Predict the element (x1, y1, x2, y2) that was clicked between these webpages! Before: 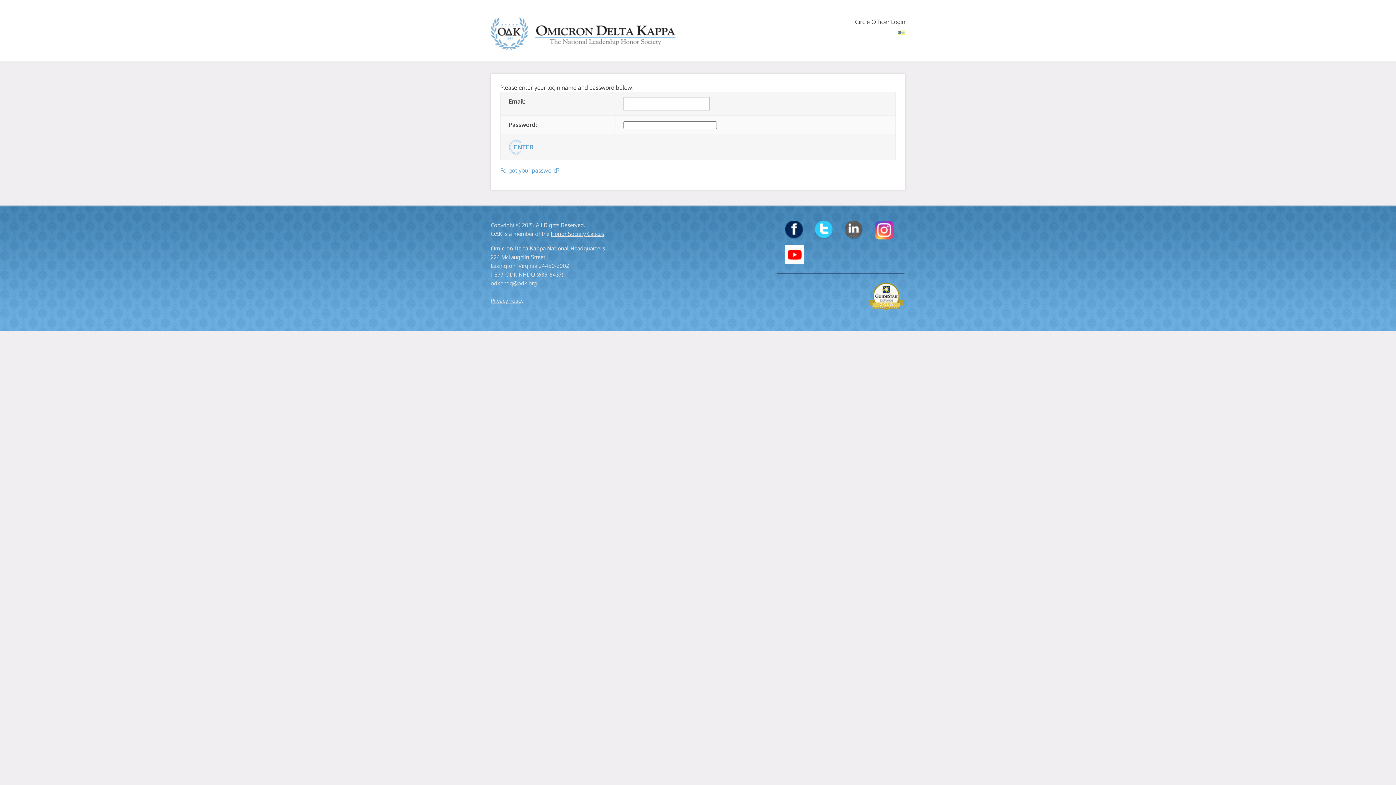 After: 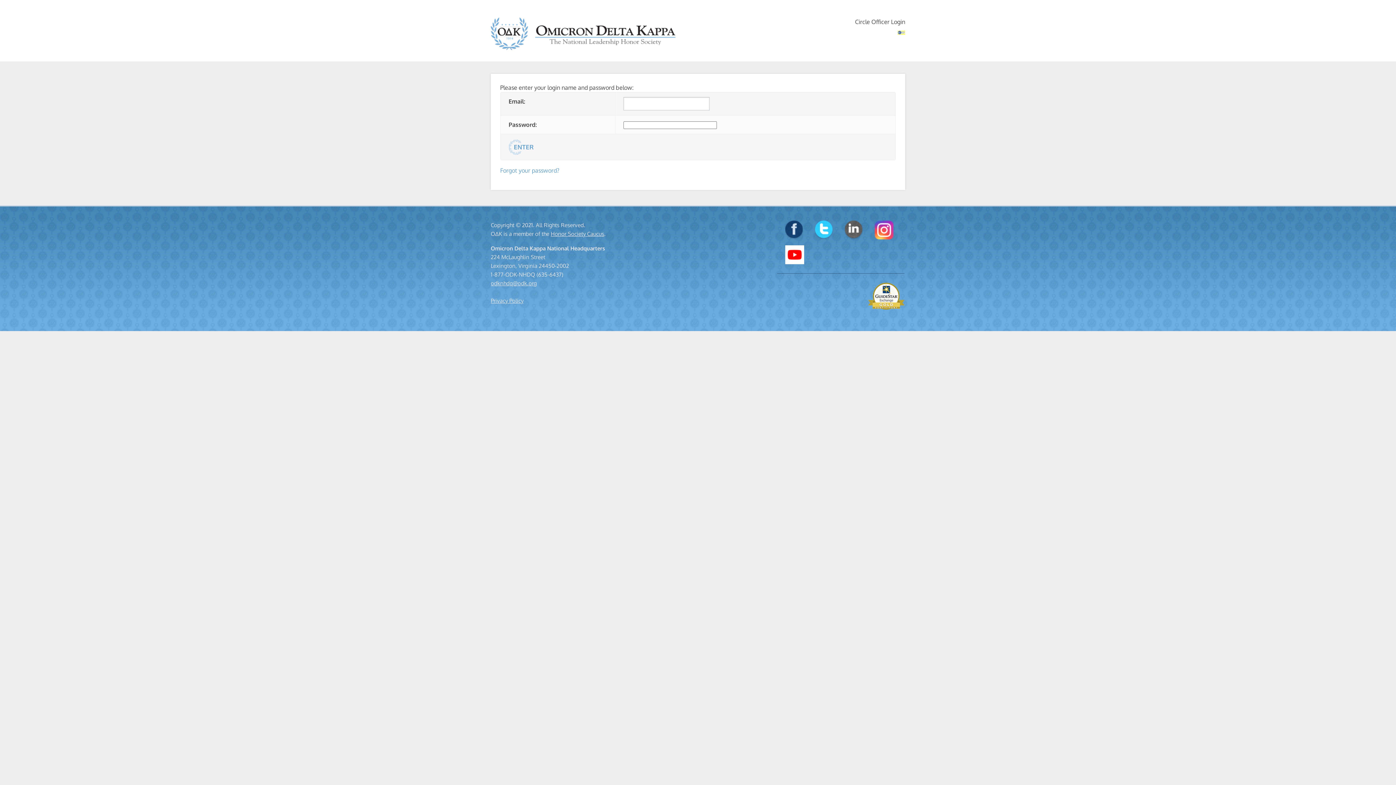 Action: bbox: (785, 220, 804, 239) label: facebook